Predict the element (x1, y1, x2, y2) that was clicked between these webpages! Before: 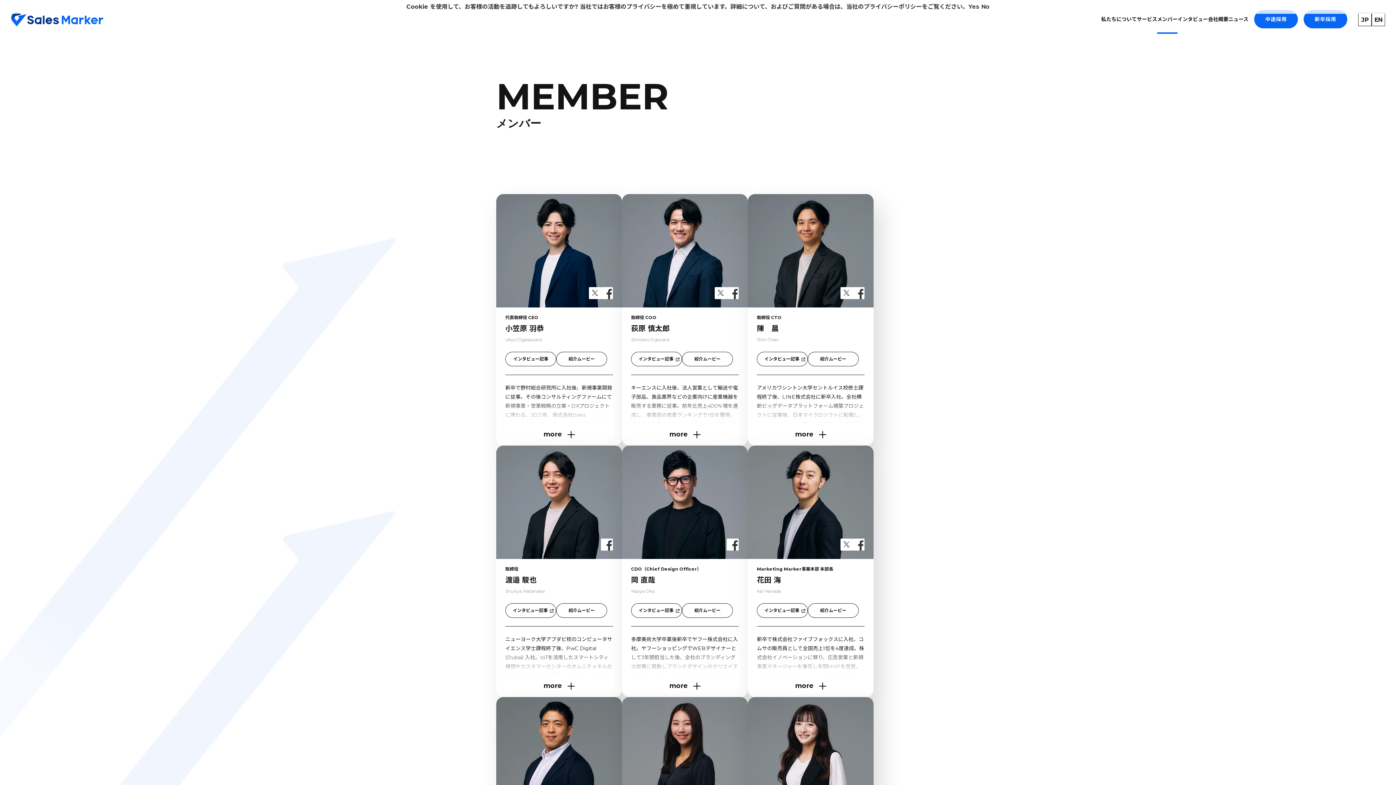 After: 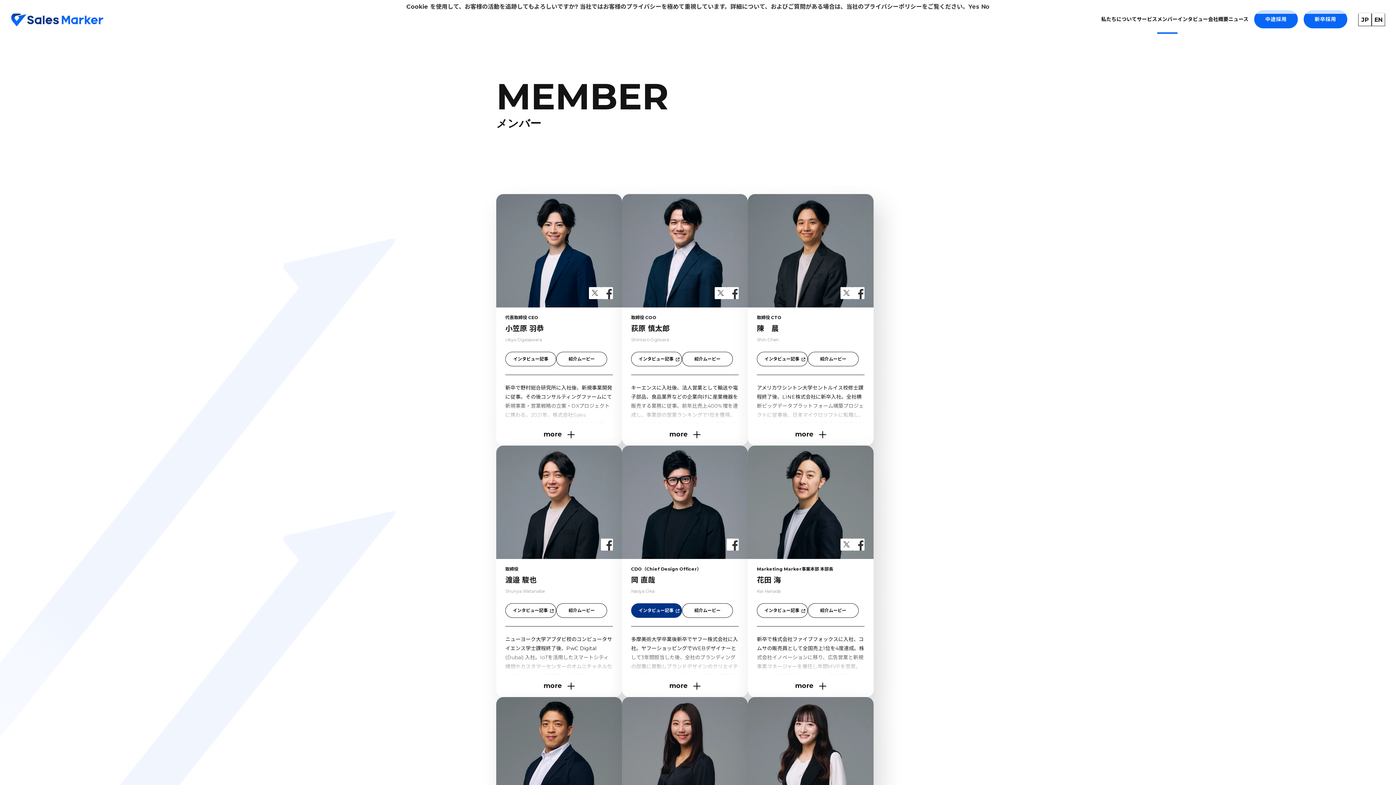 Action: bbox: (631, 603, 682, 618) label: インタビュー記事